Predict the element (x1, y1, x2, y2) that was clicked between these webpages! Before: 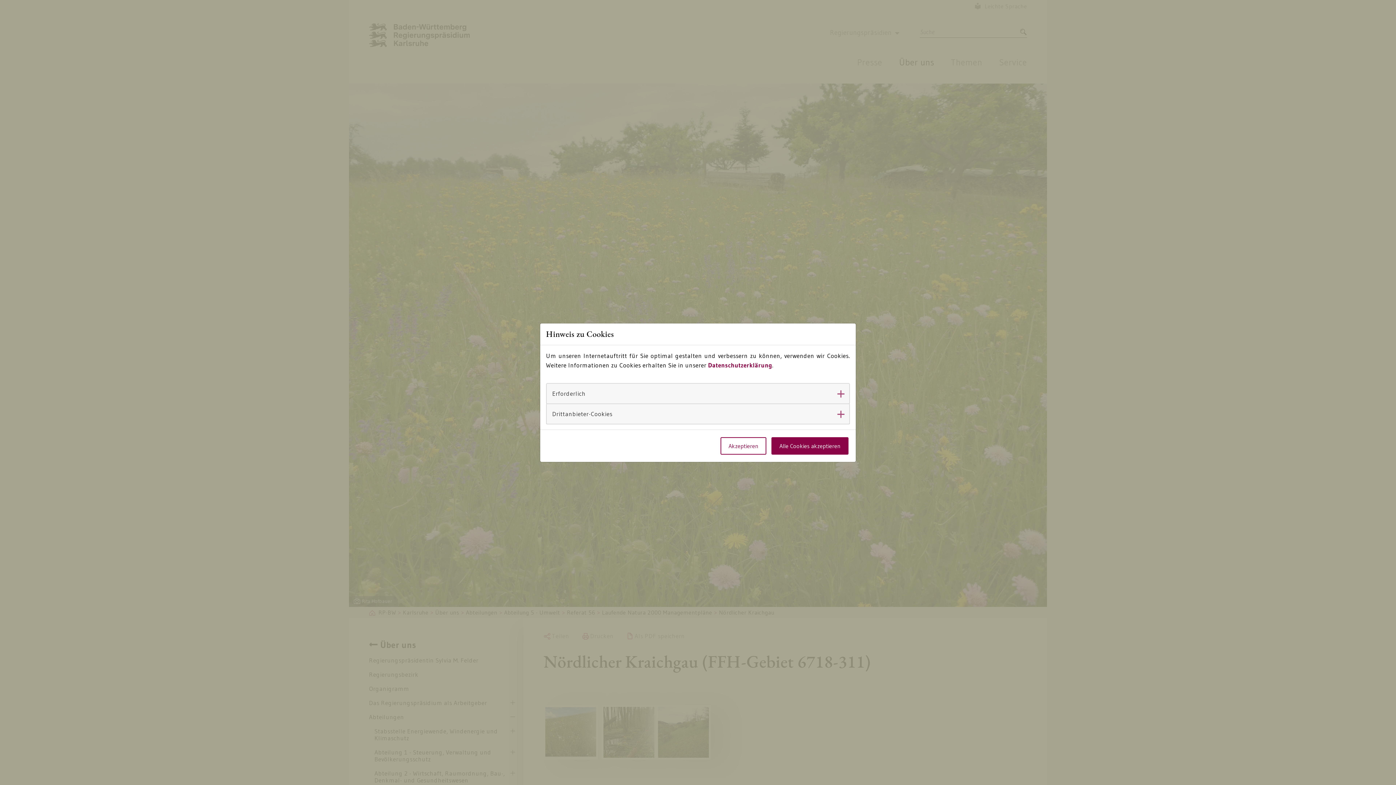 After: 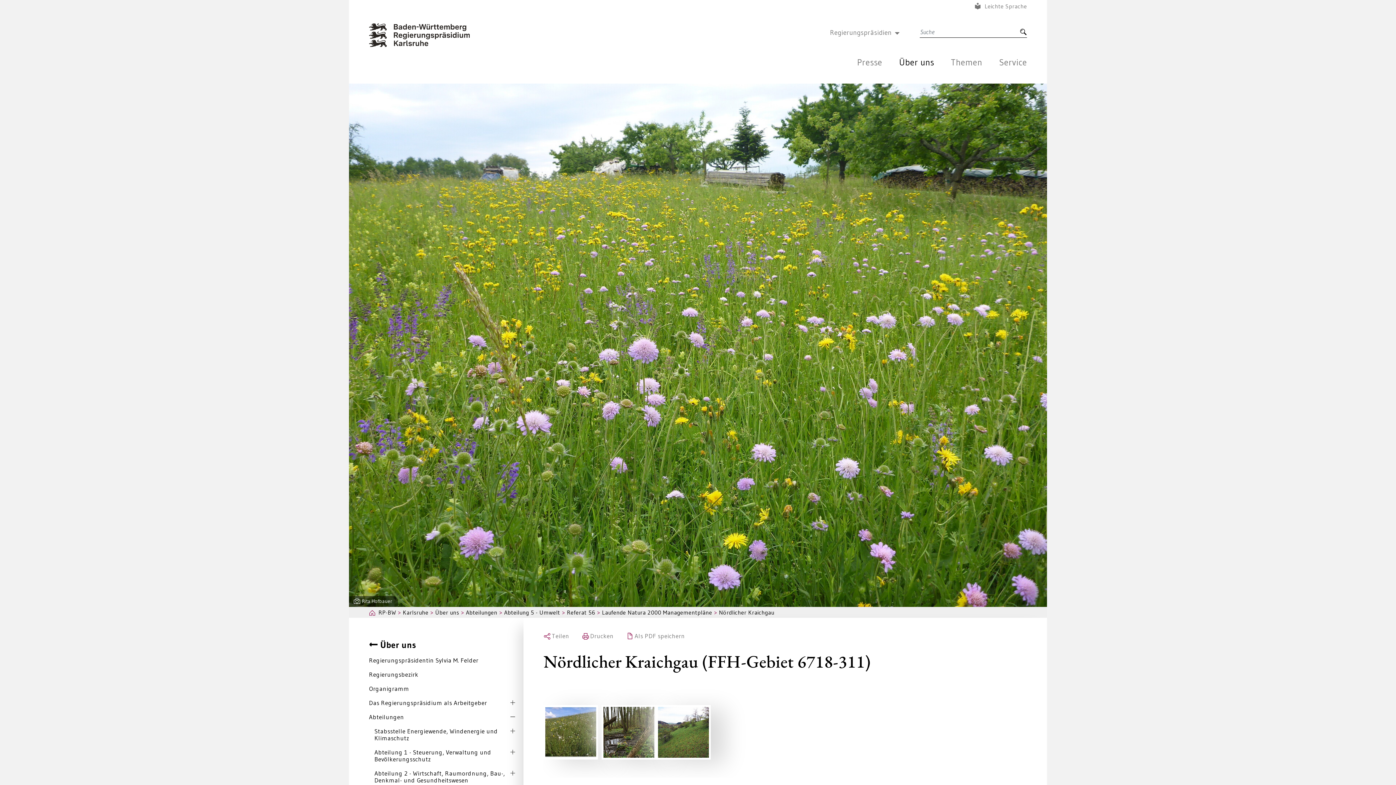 Action: bbox: (771, 437, 848, 454) label: Alle Cookies akzeptieren